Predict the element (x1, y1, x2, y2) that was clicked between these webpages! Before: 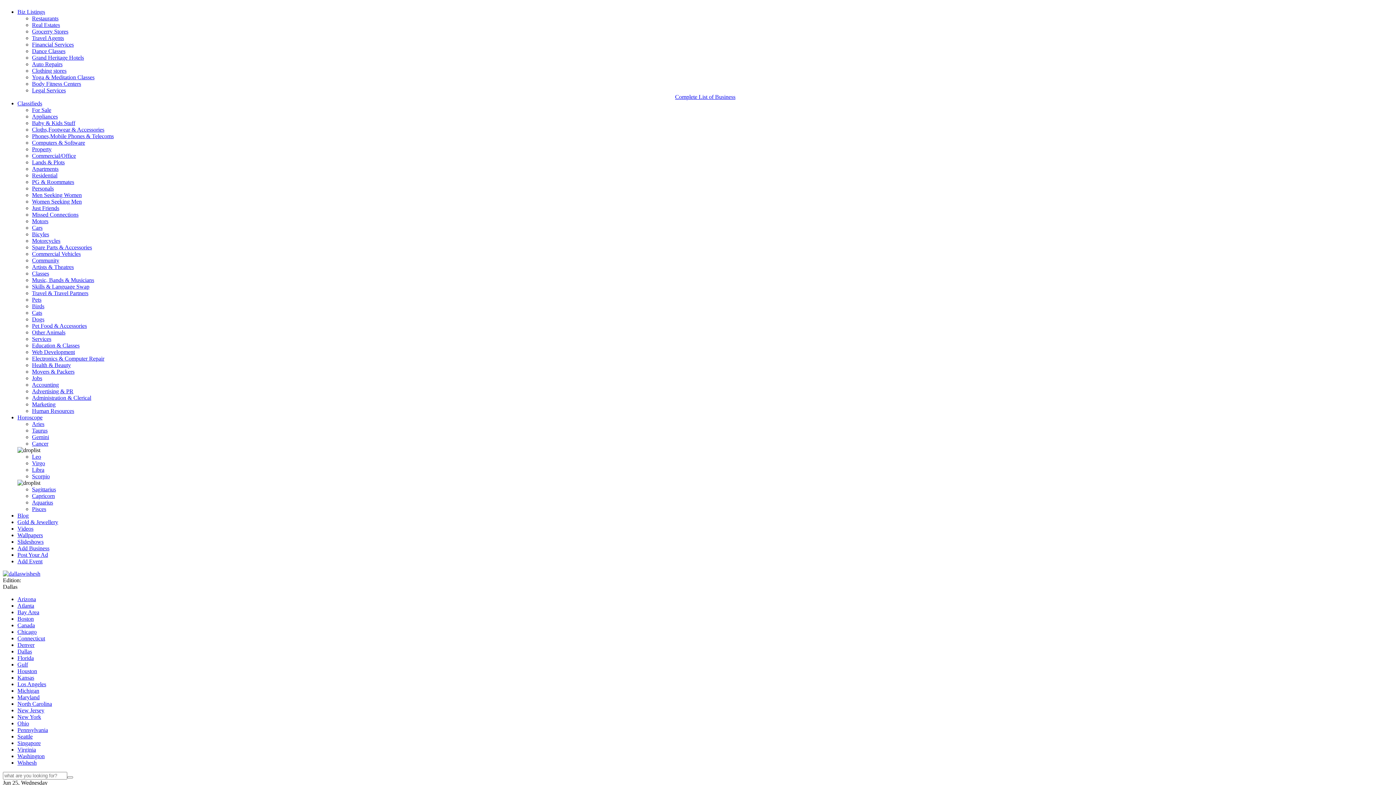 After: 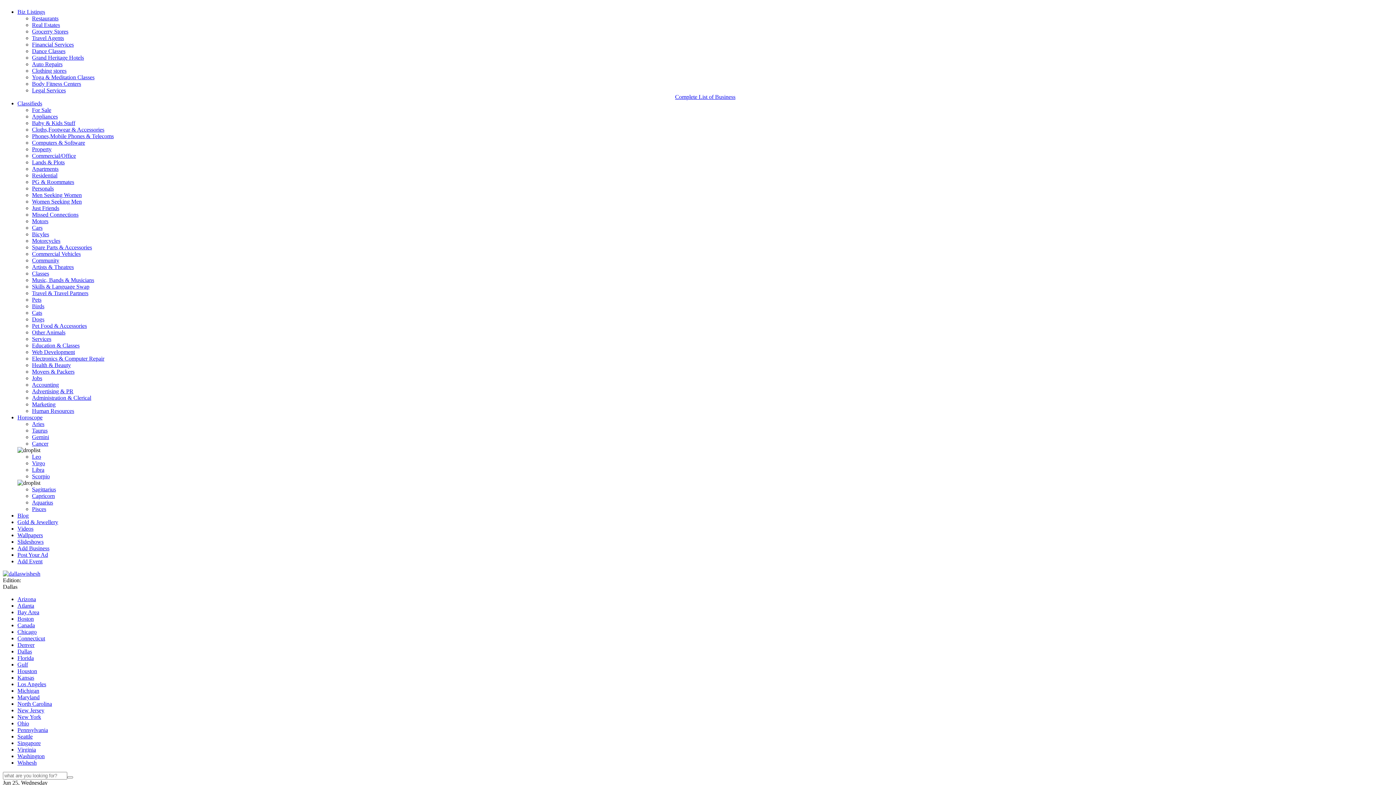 Action: bbox: (32, 165, 58, 172) label: Apartments